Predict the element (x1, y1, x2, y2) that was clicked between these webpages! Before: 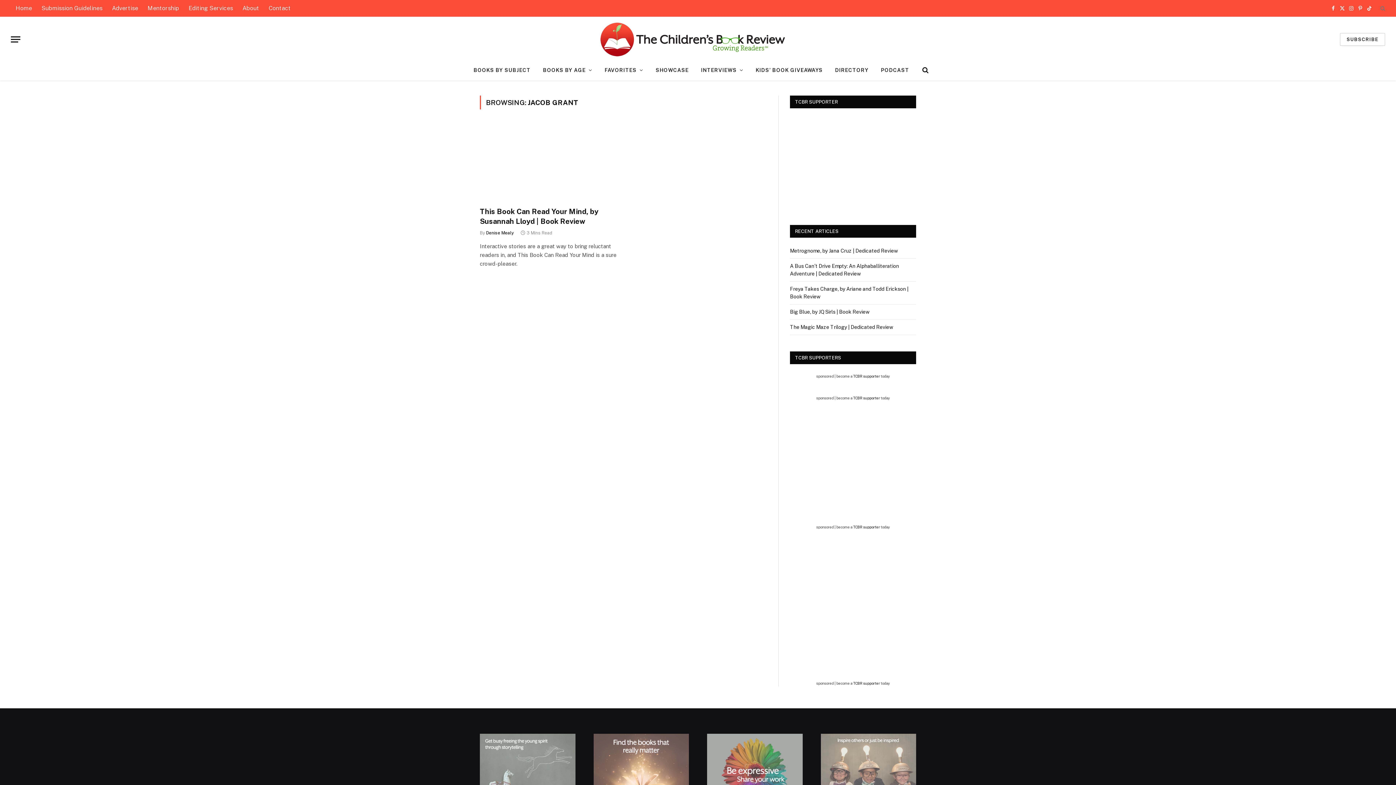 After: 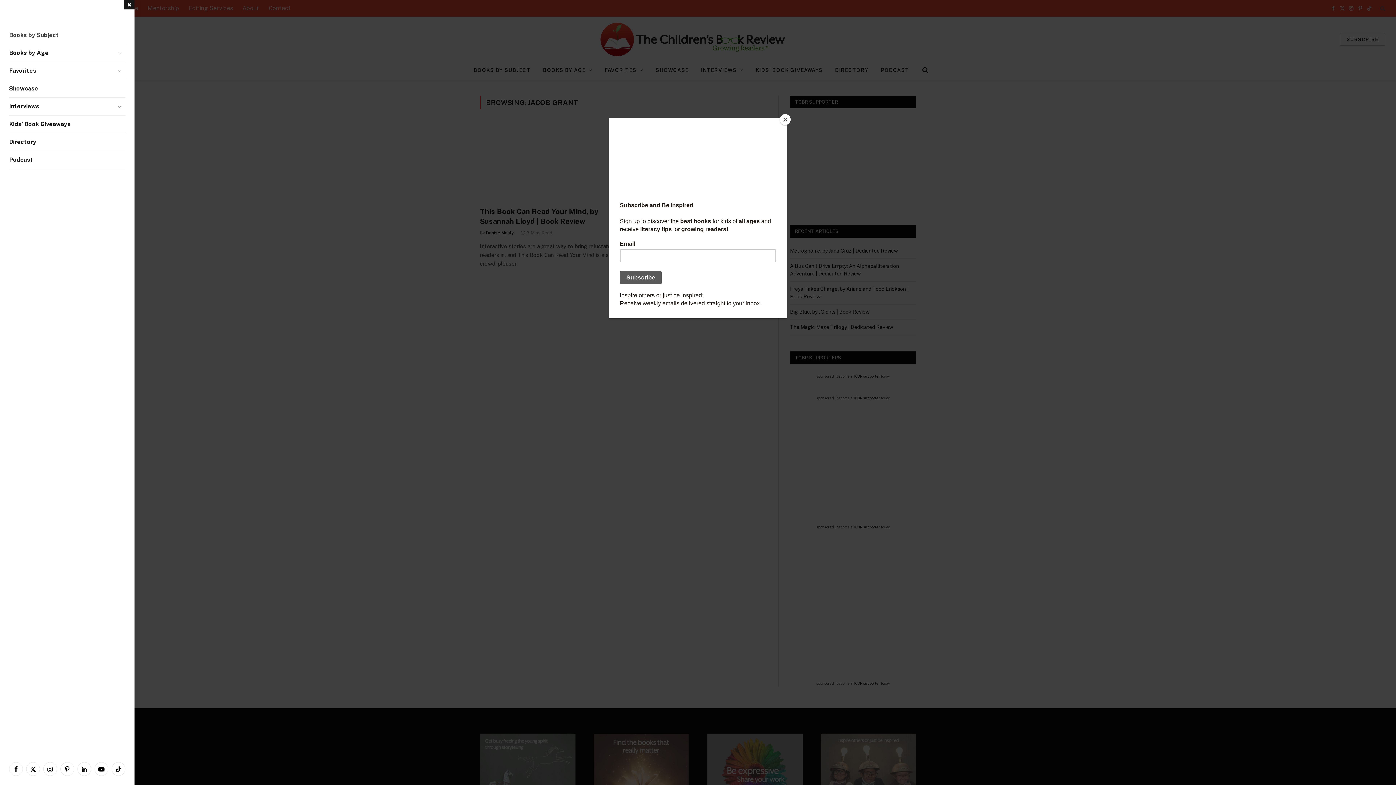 Action: bbox: (10, 31, 20, 47) label: Menu